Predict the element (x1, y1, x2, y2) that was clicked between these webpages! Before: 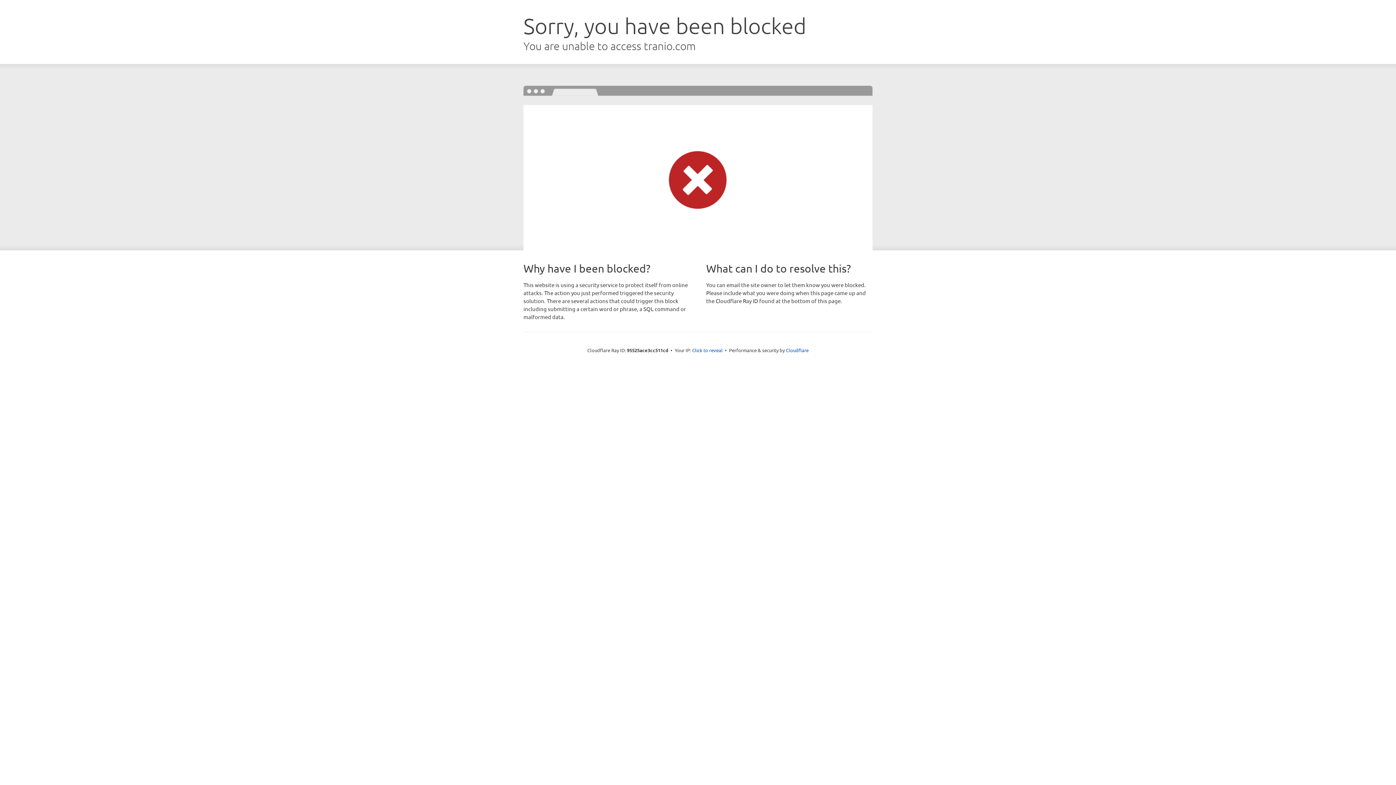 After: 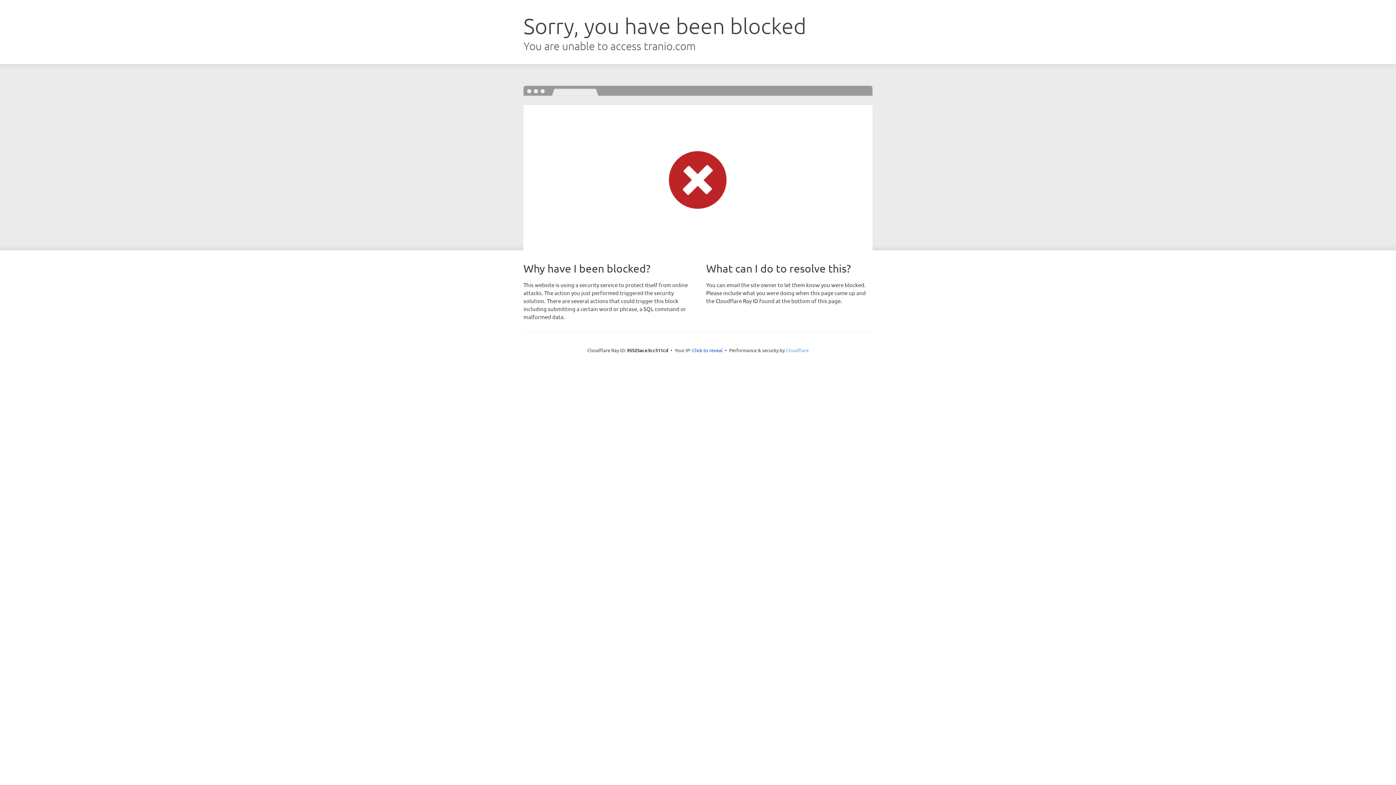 Action: bbox: (786, 347, 808, 353) label: Cloudflare